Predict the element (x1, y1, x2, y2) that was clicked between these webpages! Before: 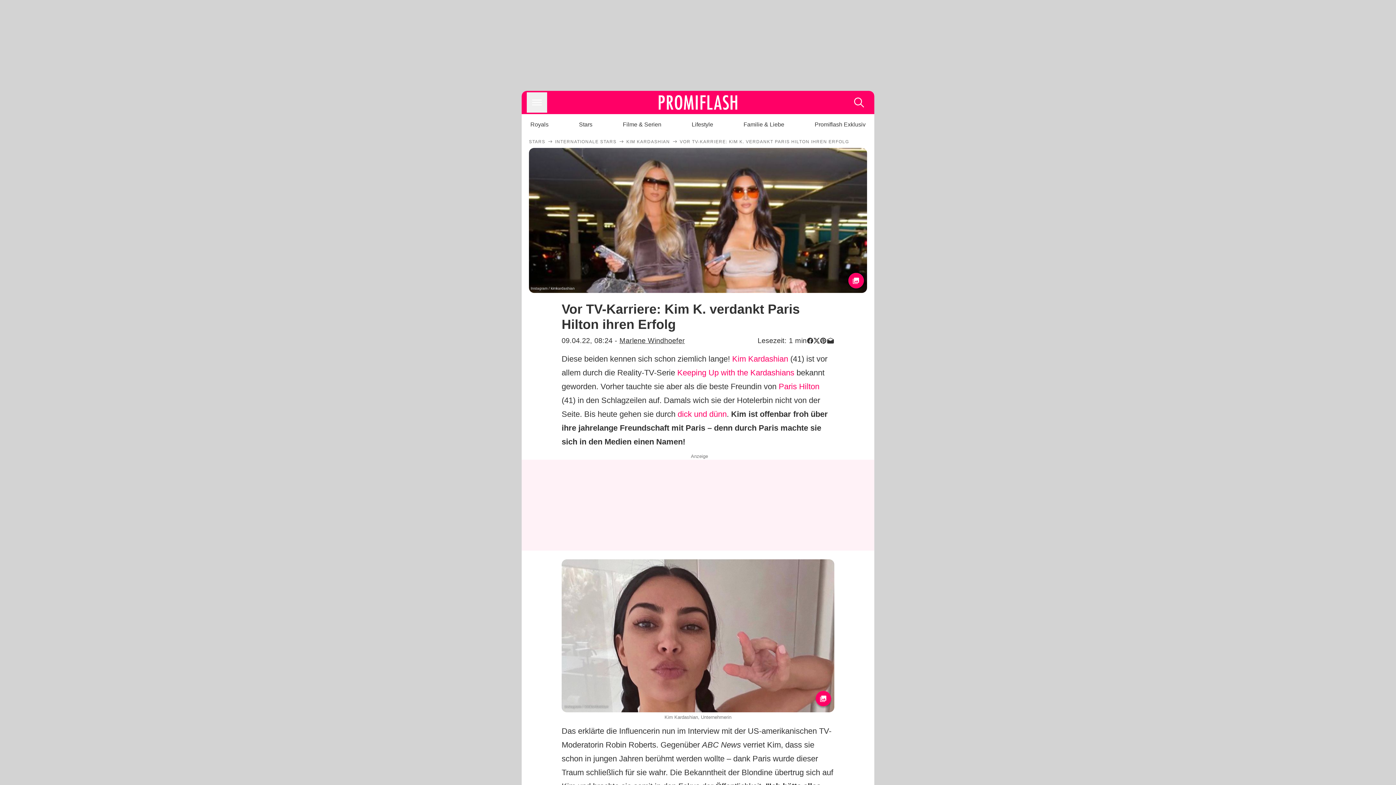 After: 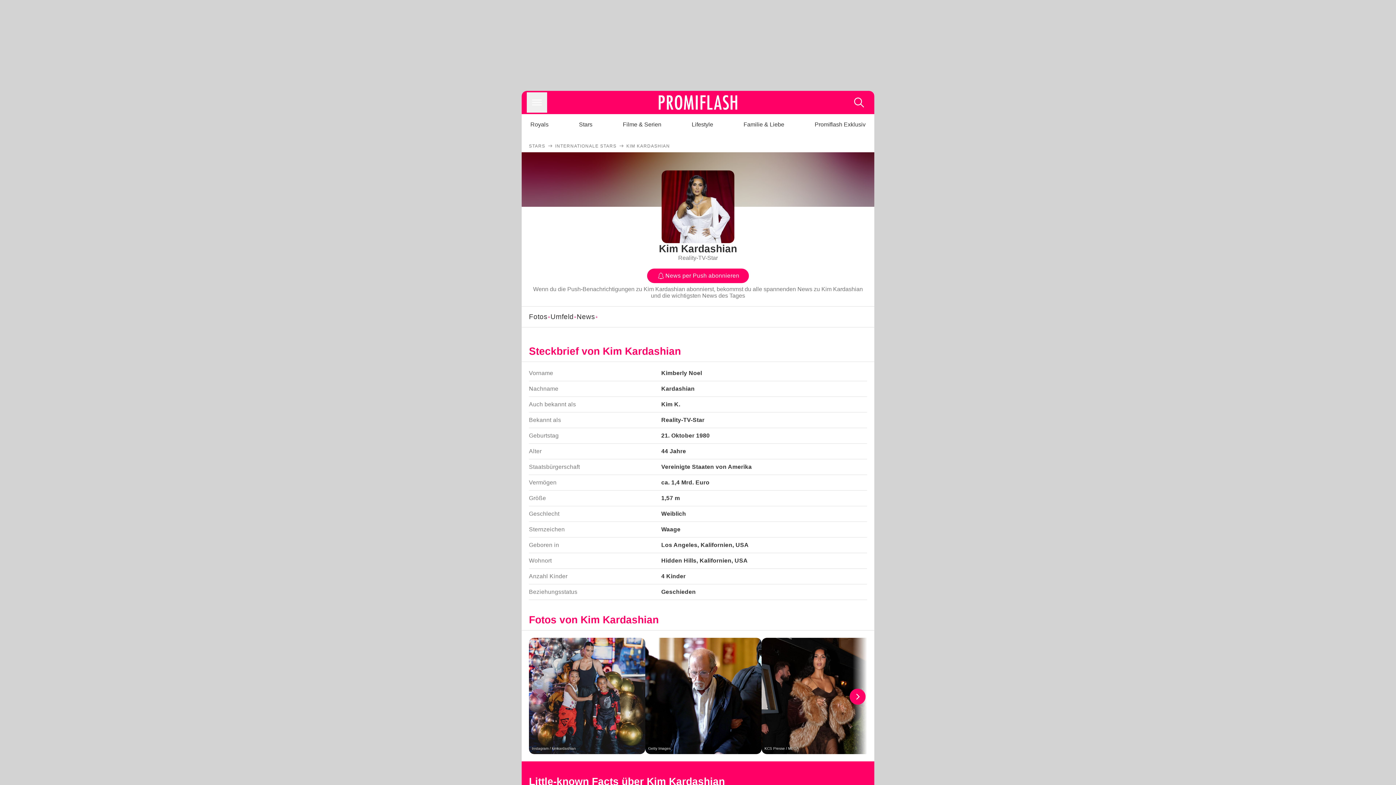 Action: bbox: (732, 354, 788, 363) label: Kim Kardashian